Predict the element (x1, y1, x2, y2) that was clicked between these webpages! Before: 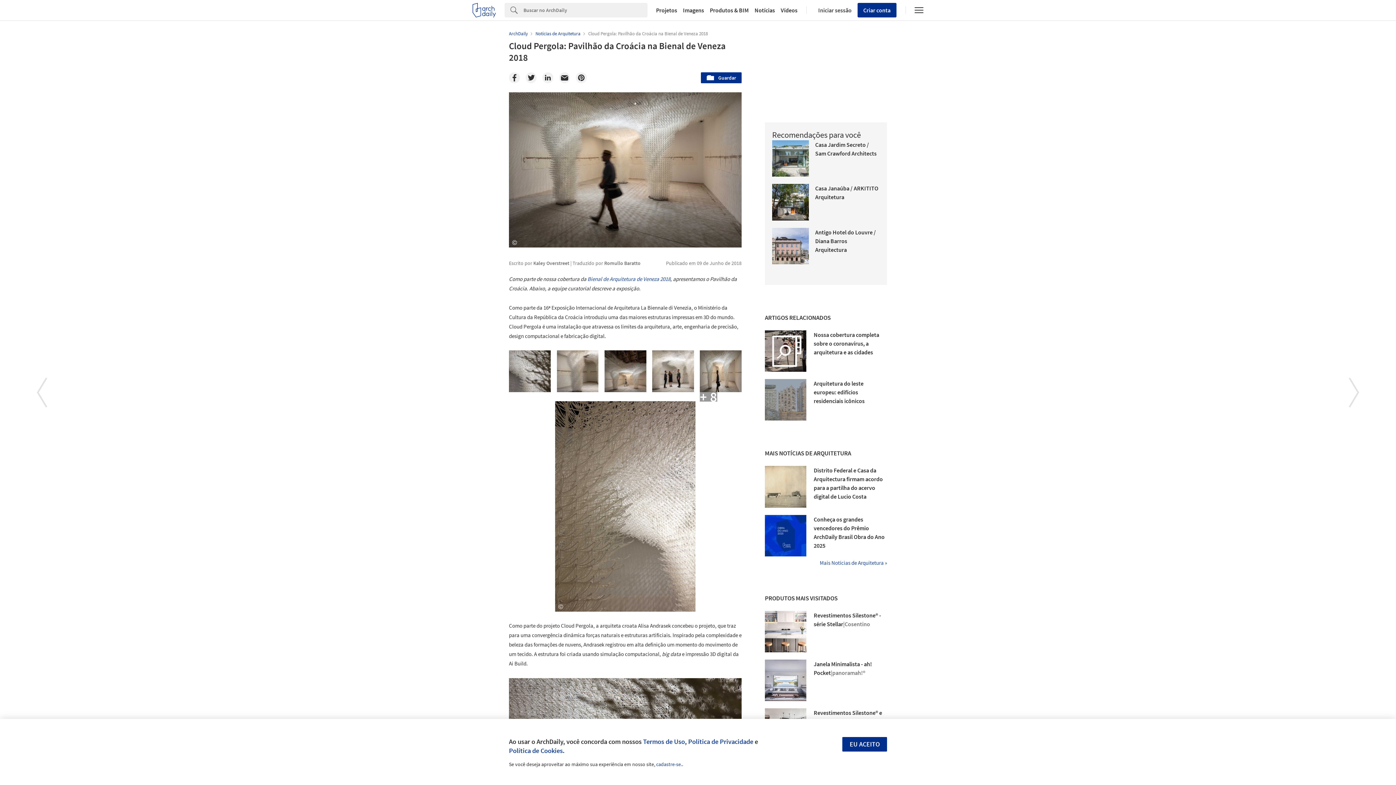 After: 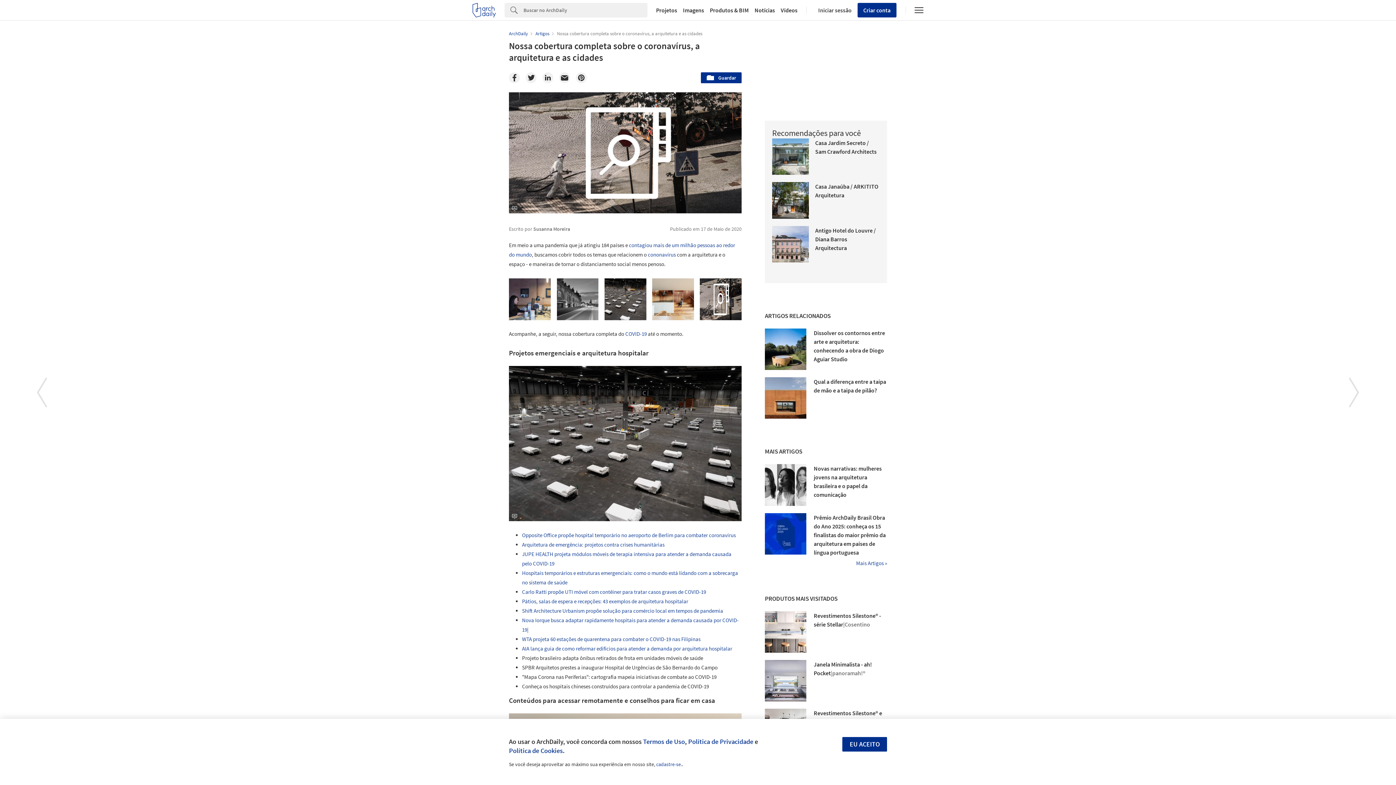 Action: bbox: (765, 241, 806, 282)